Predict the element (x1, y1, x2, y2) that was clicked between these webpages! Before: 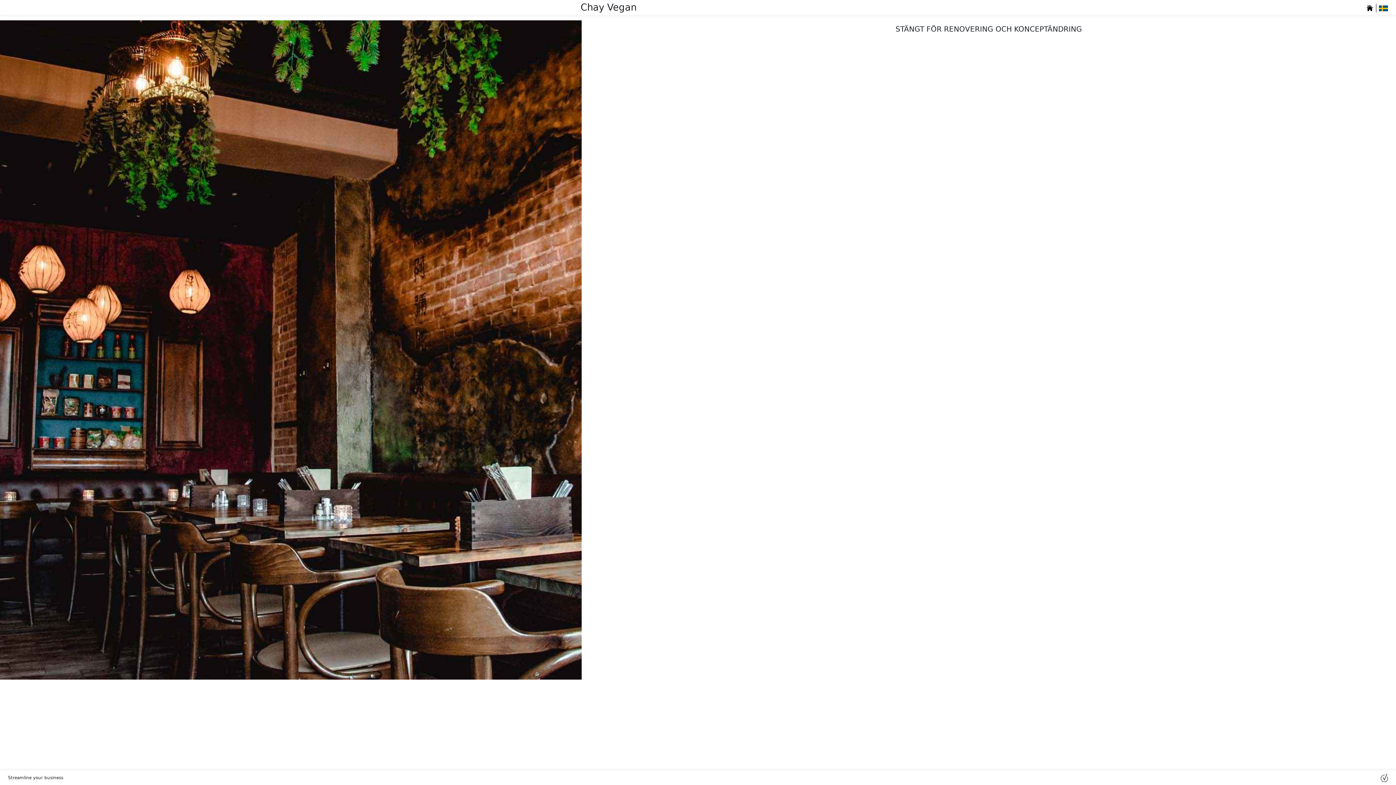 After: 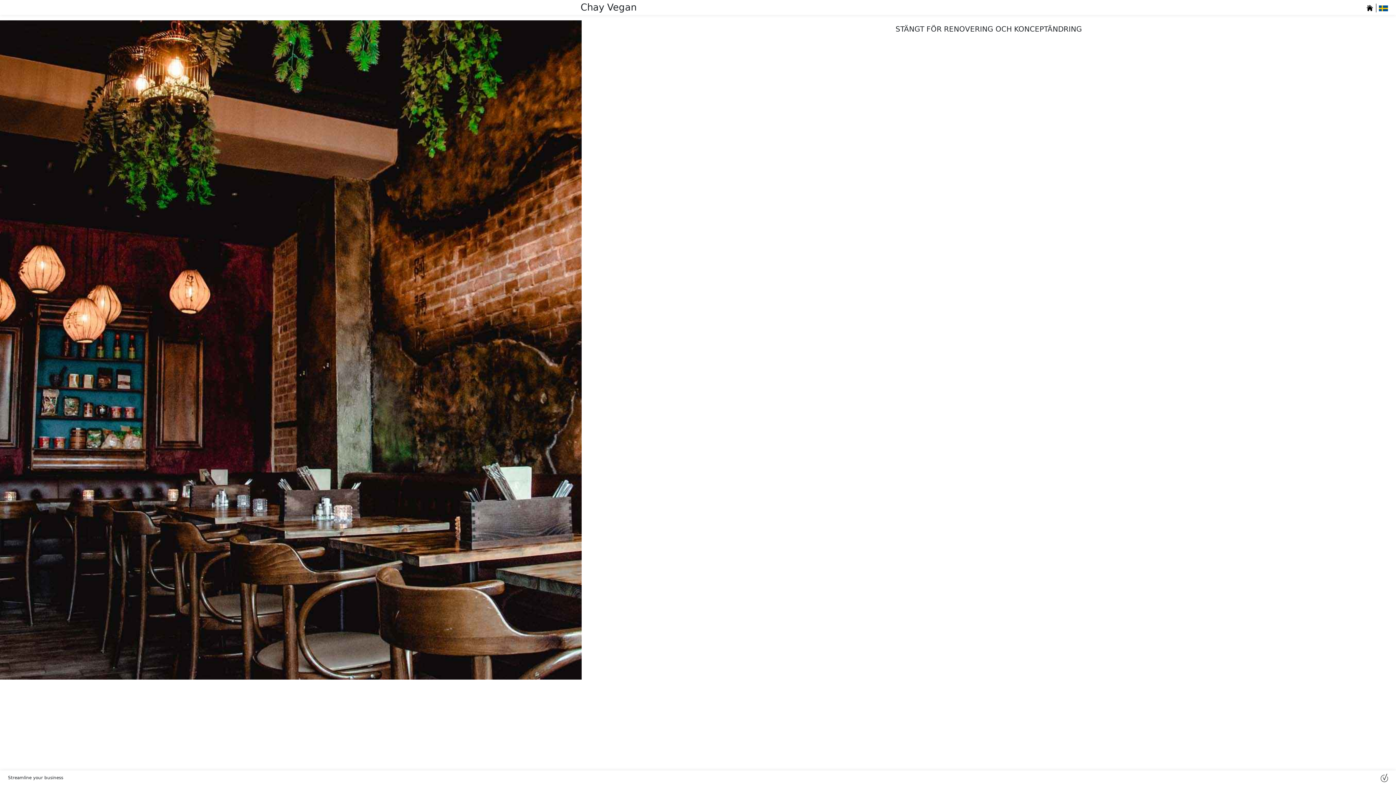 Action: bbox: (1365, 4, 1379, 11) label:  